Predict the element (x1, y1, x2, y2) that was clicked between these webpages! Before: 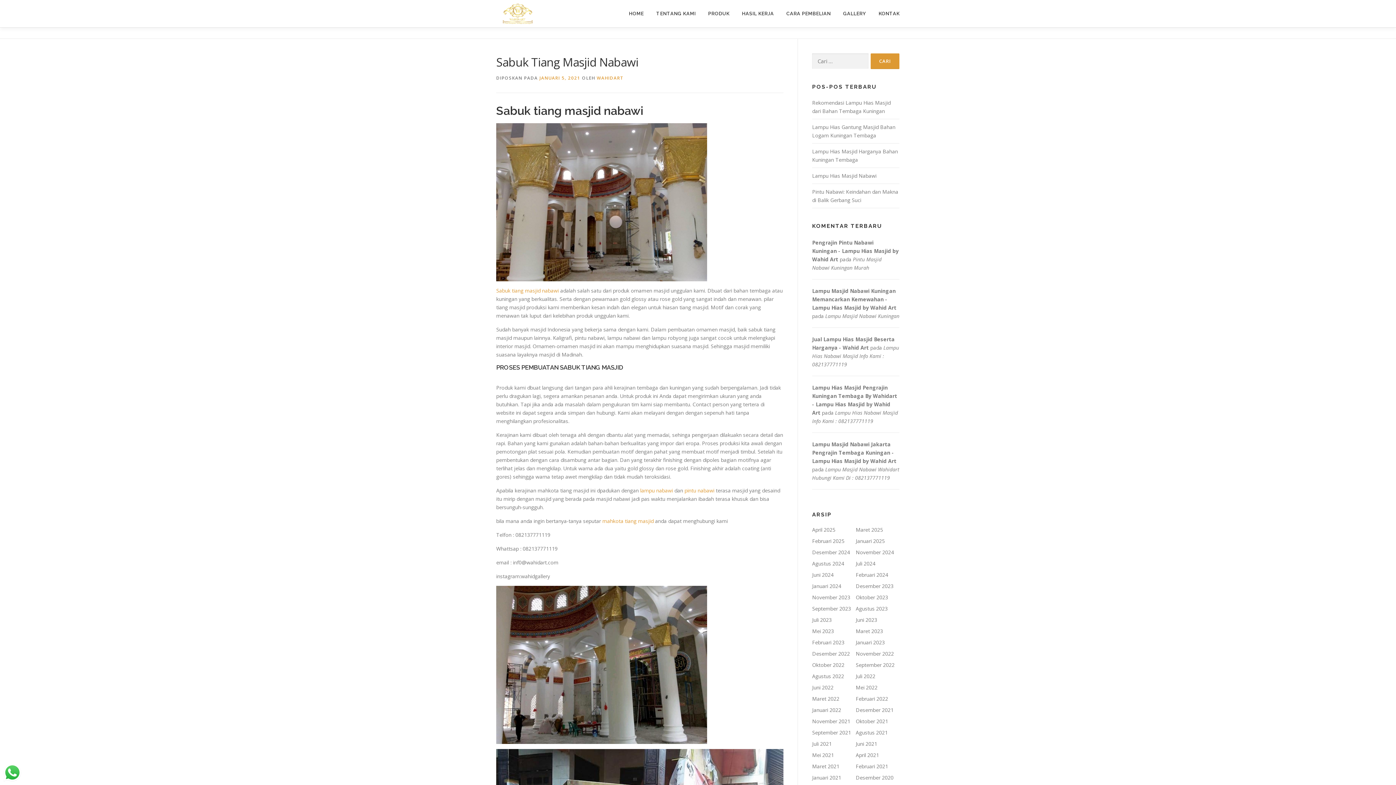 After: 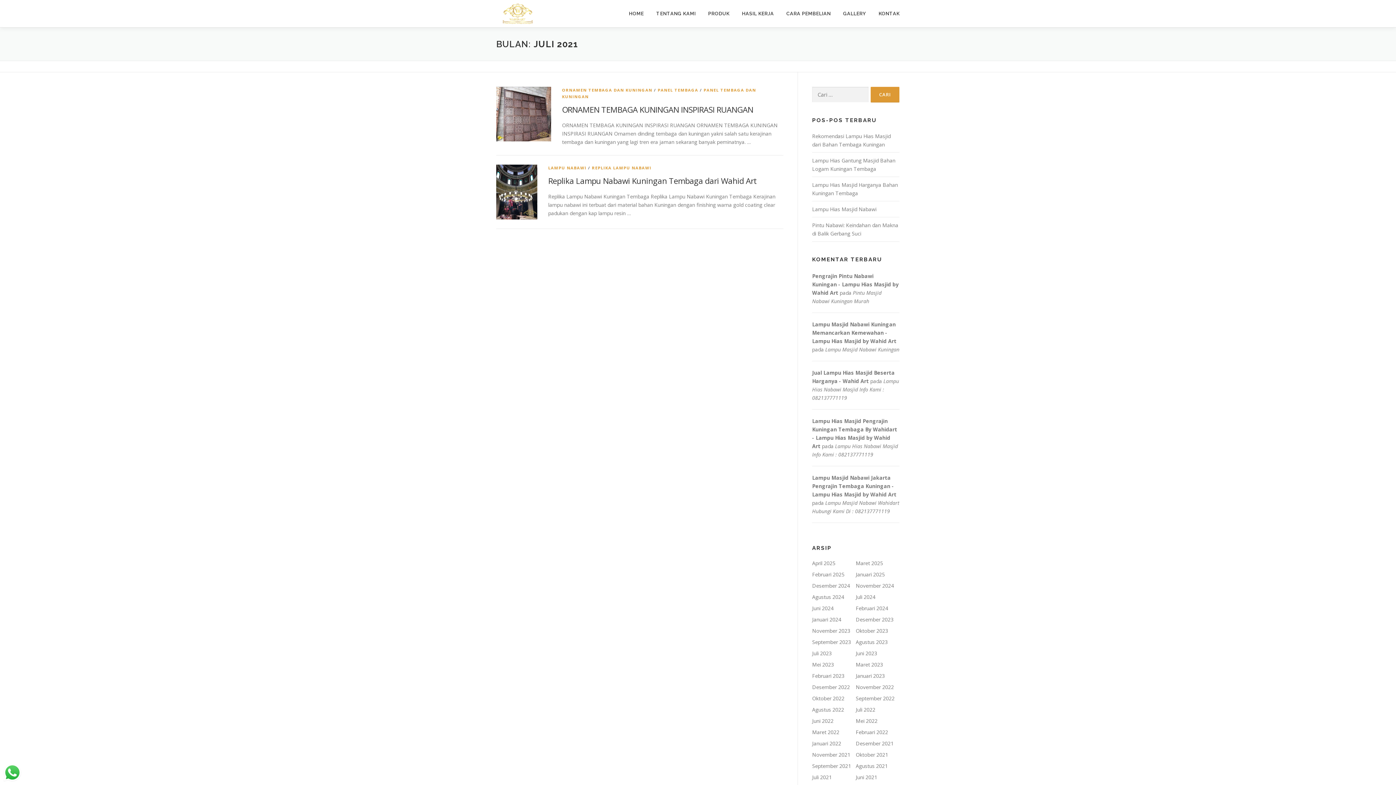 Action: label: Juli 2021 bbox: (812, 740, 832, 747)